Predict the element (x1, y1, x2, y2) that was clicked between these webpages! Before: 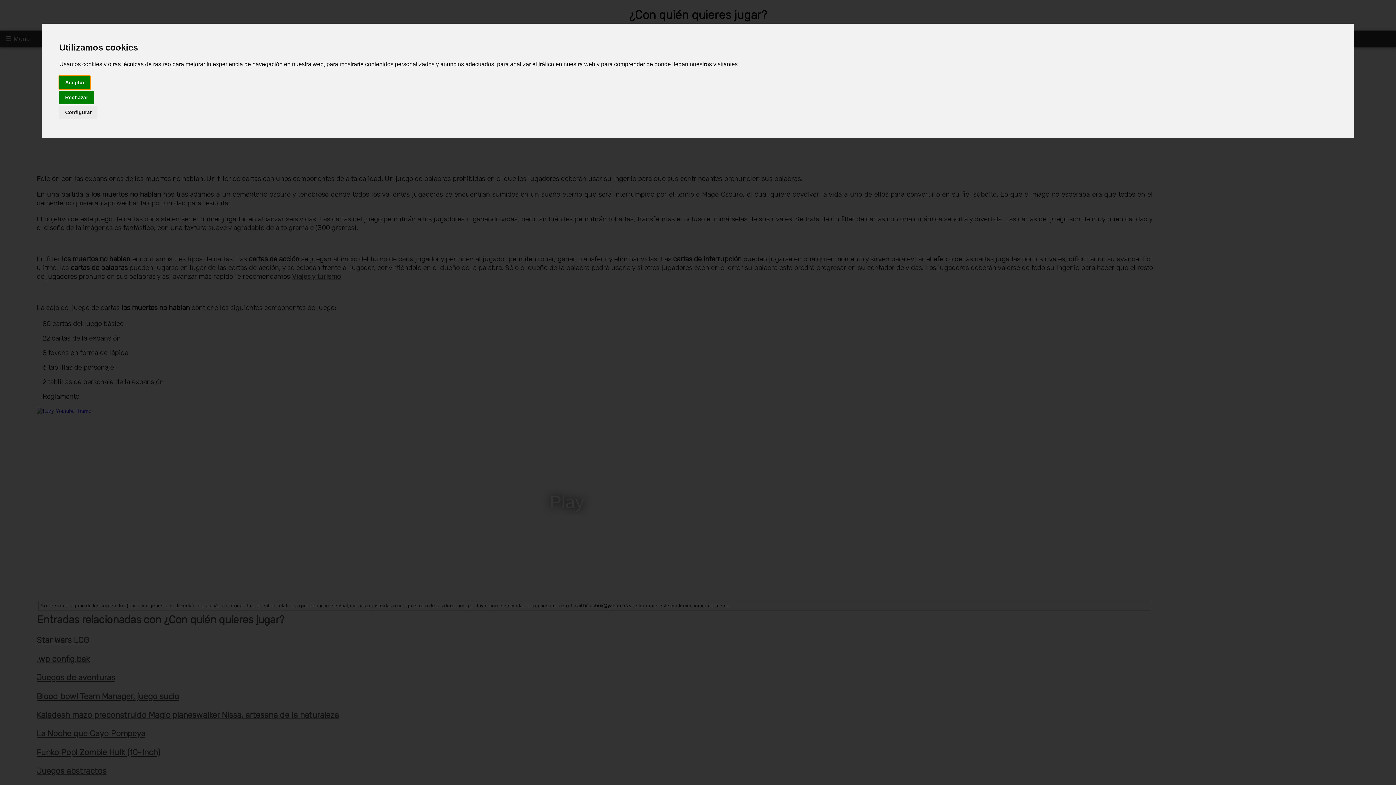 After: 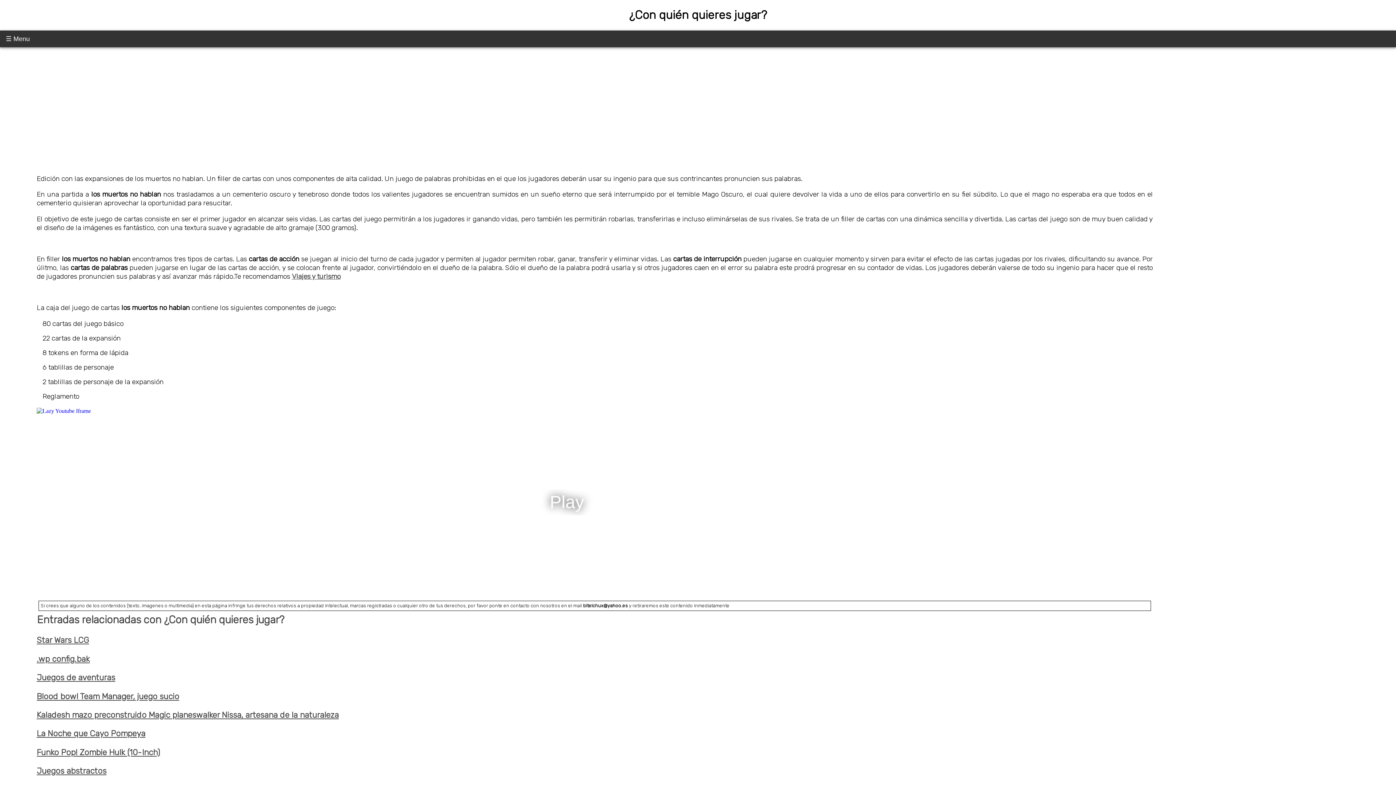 Action: label: Aceptar bbox: (59, 75, 90, 89)